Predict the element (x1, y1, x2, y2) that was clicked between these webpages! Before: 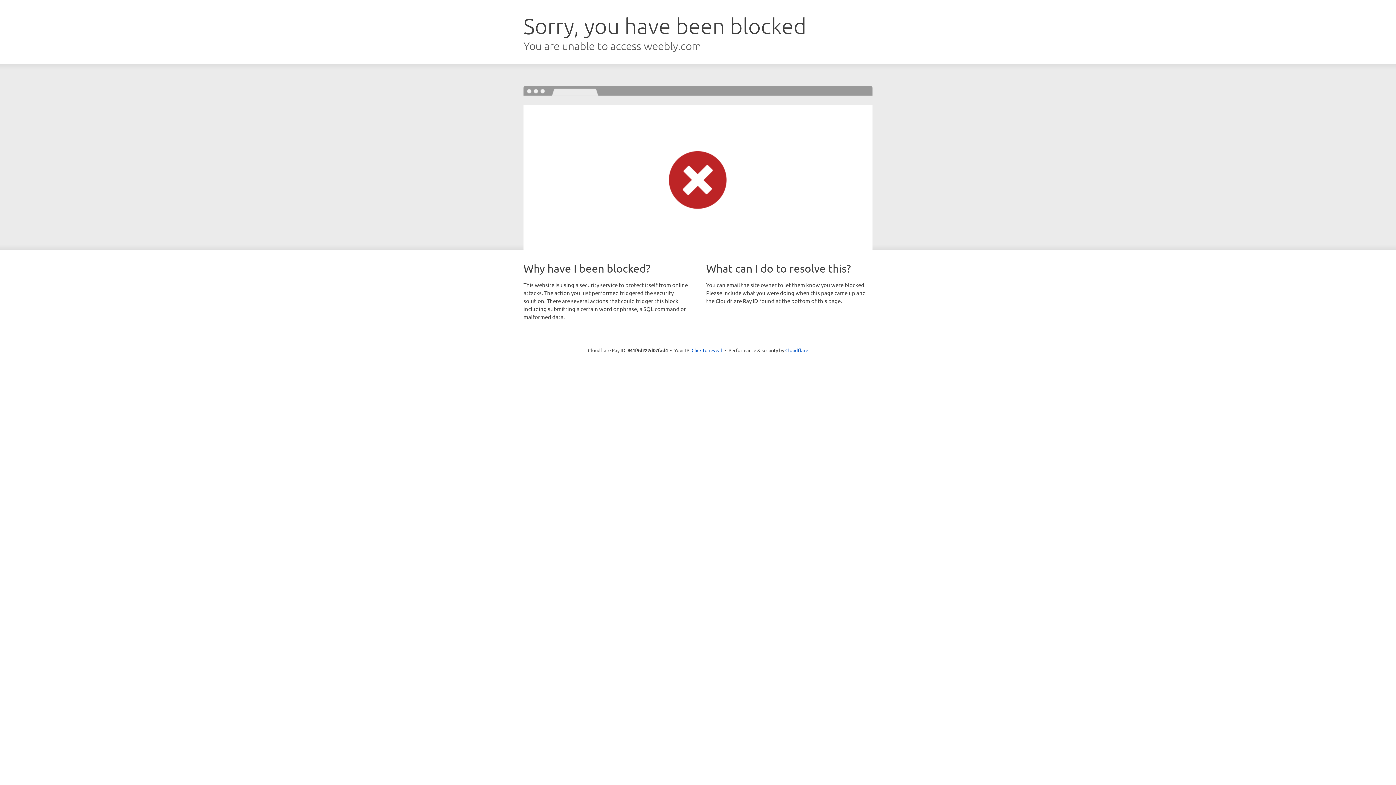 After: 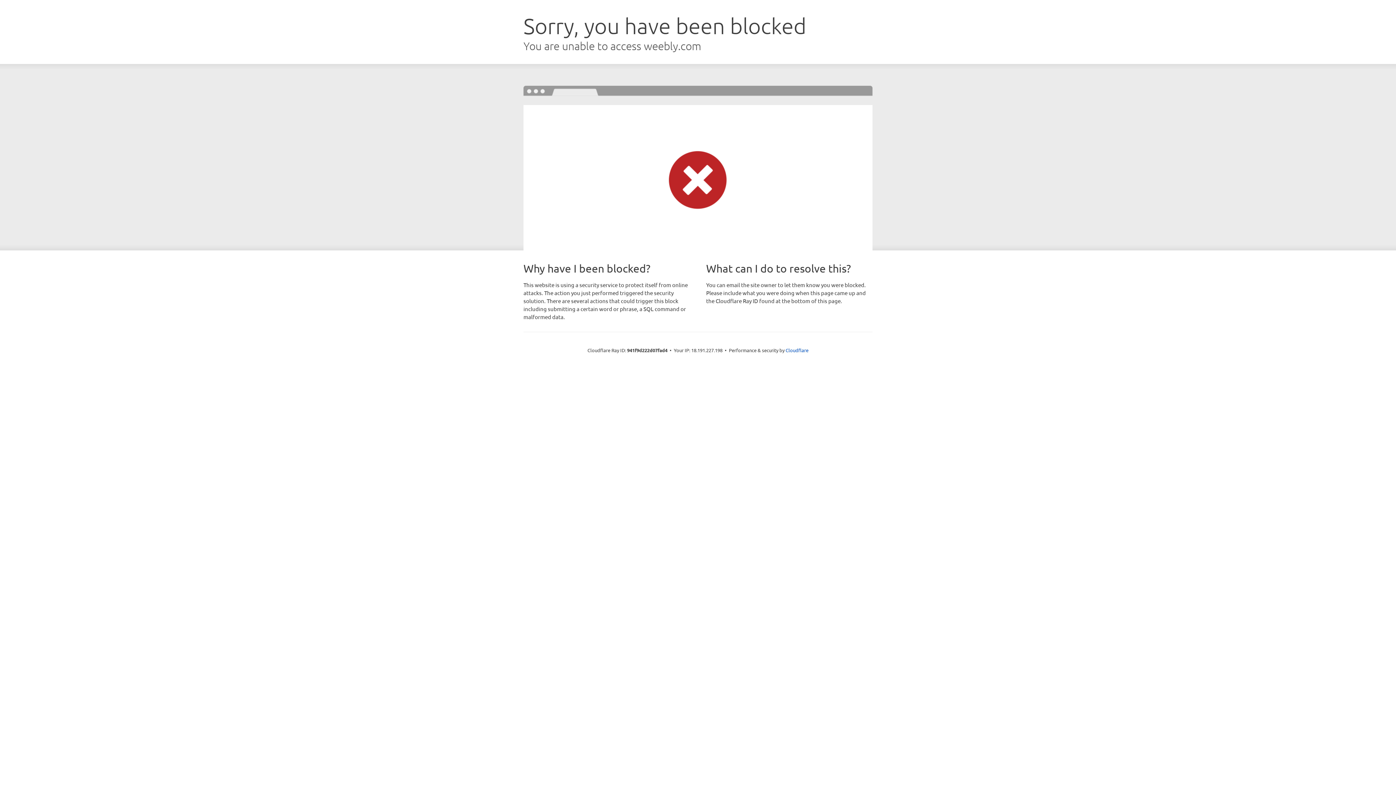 Action: label: Click to reveal bbox: (691, 346, 722, 353)